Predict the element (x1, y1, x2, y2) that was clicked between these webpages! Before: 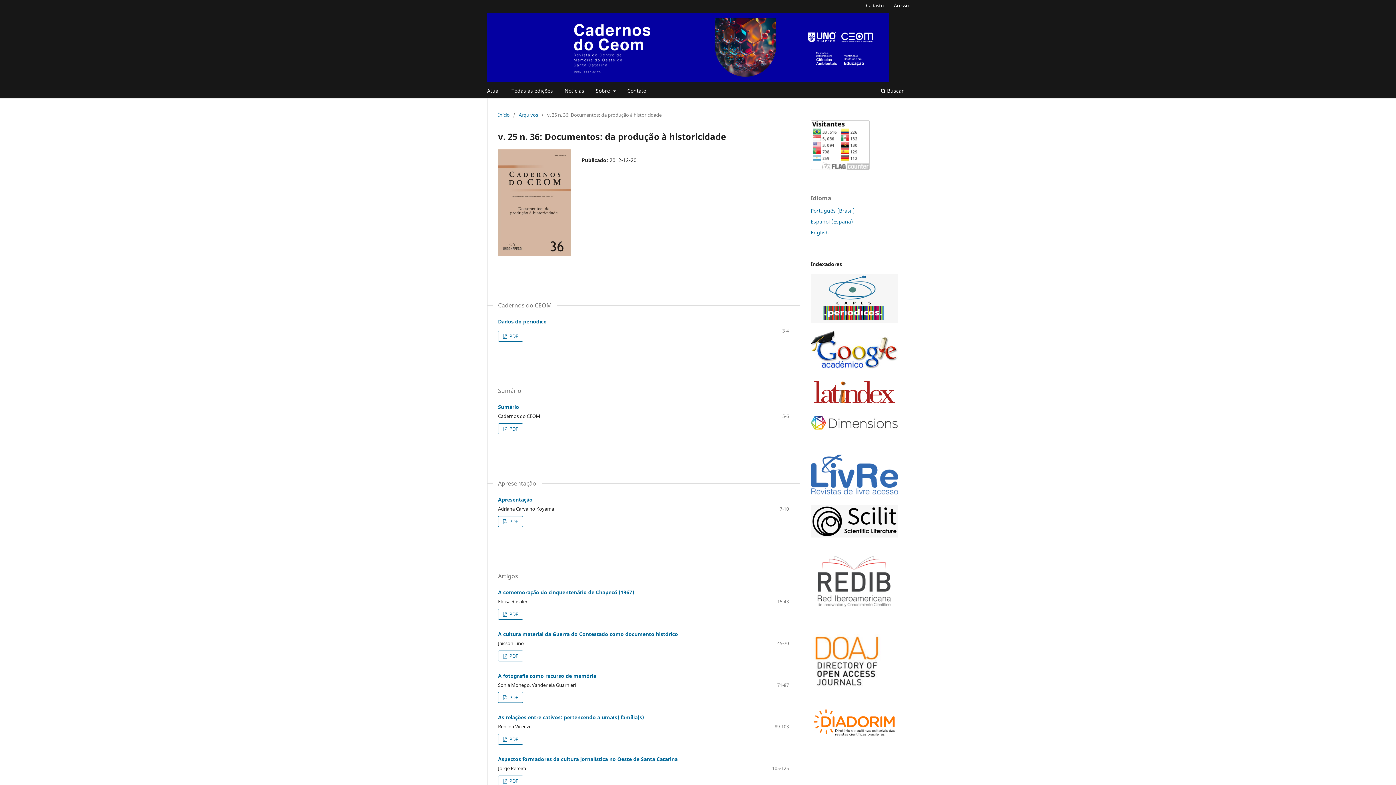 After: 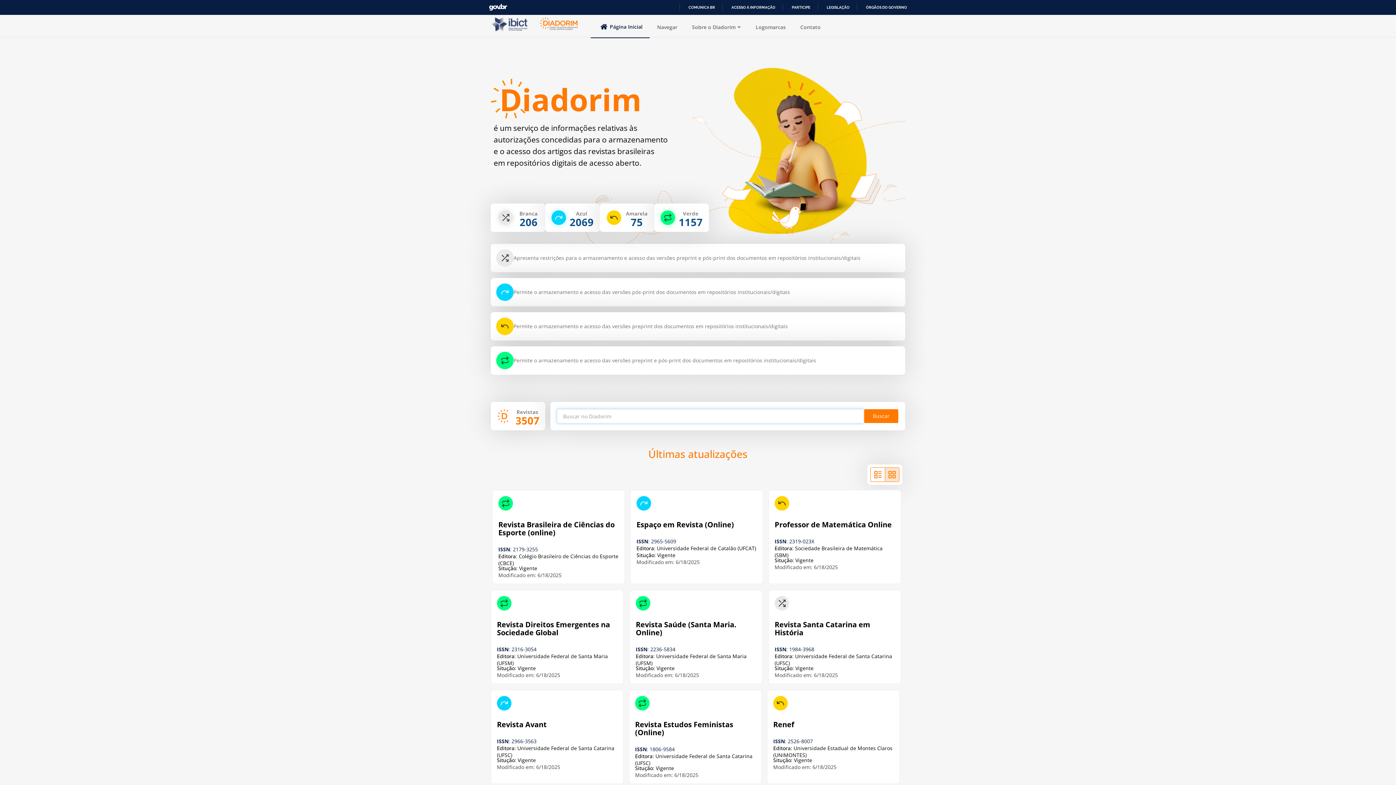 Action: bbox: (810, 734, 898, 741)